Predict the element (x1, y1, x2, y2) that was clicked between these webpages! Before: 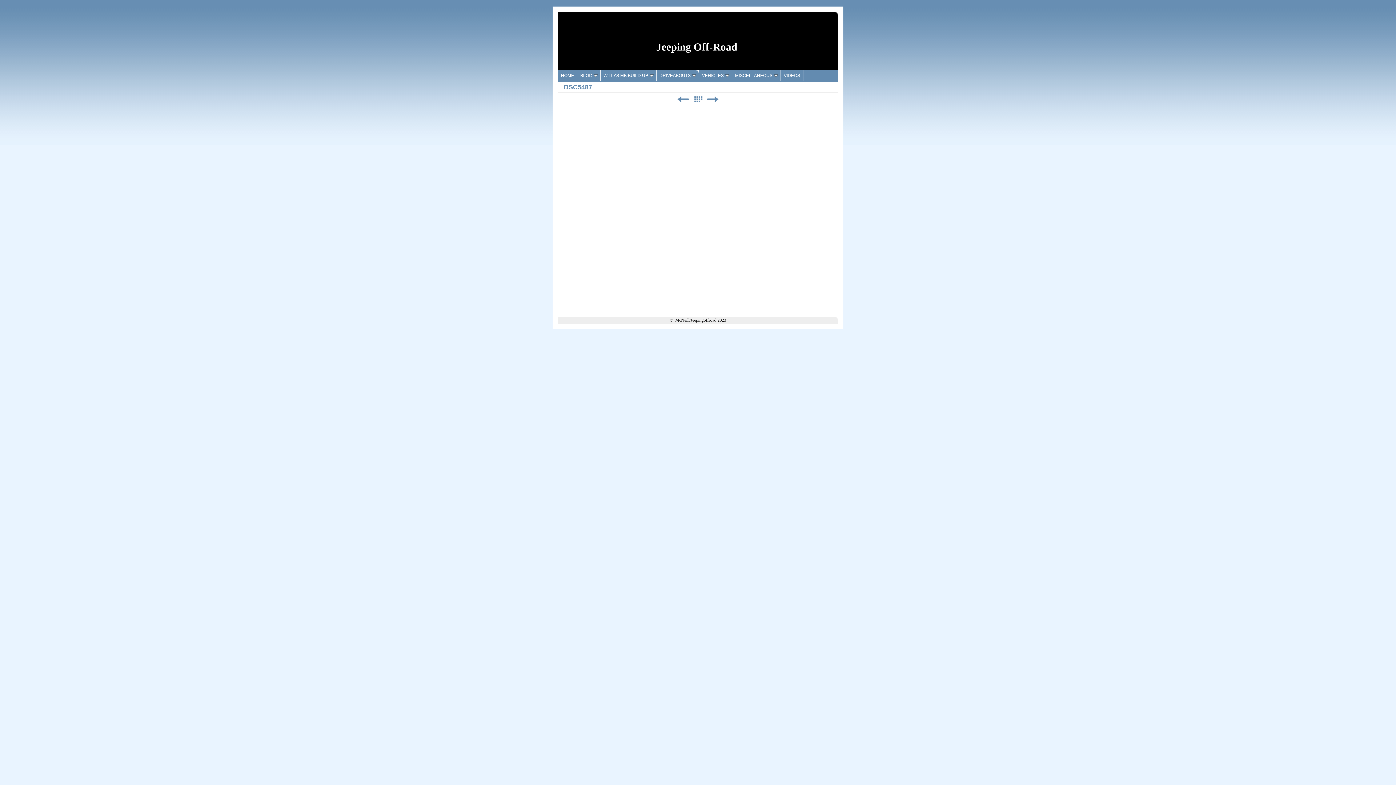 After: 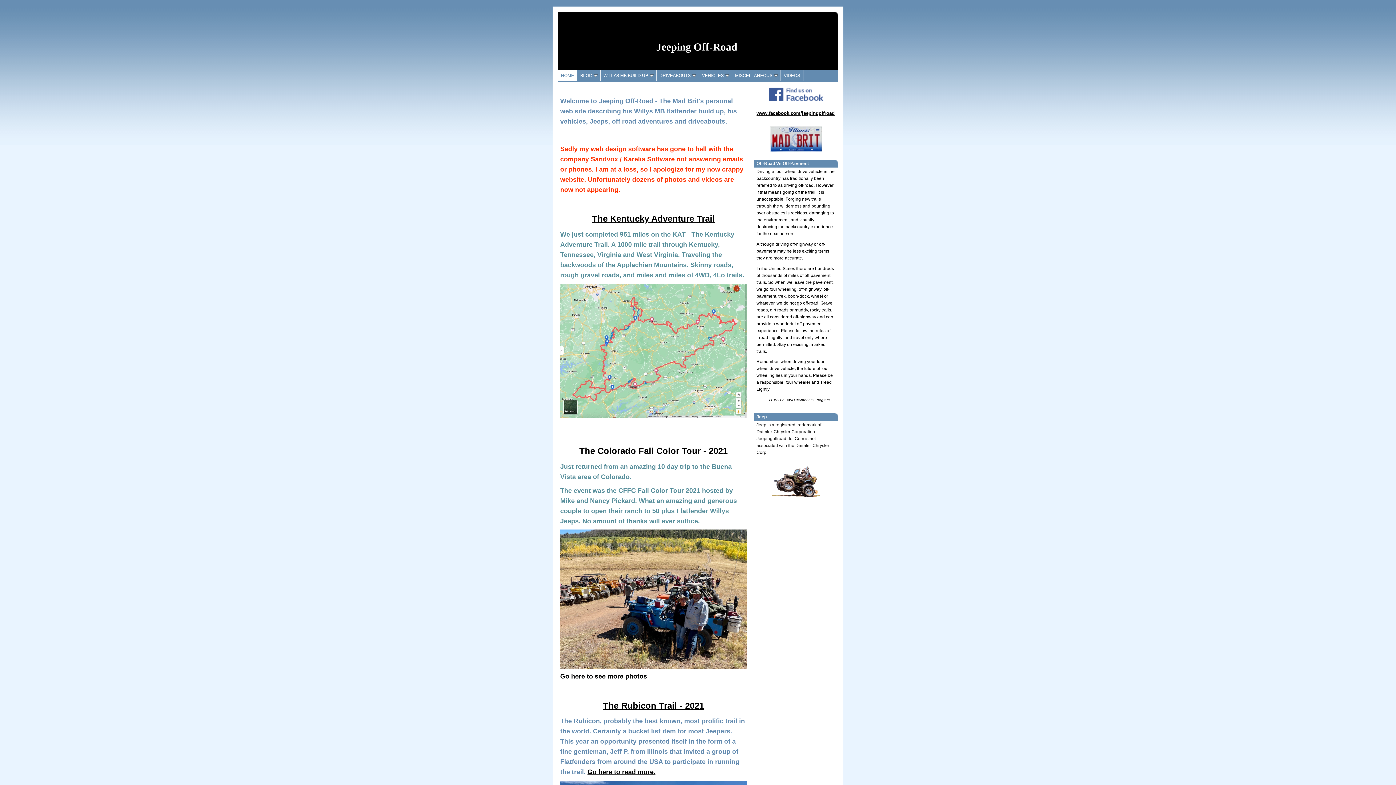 Action: label: HOME bbox: (558, 70, 577, 81)